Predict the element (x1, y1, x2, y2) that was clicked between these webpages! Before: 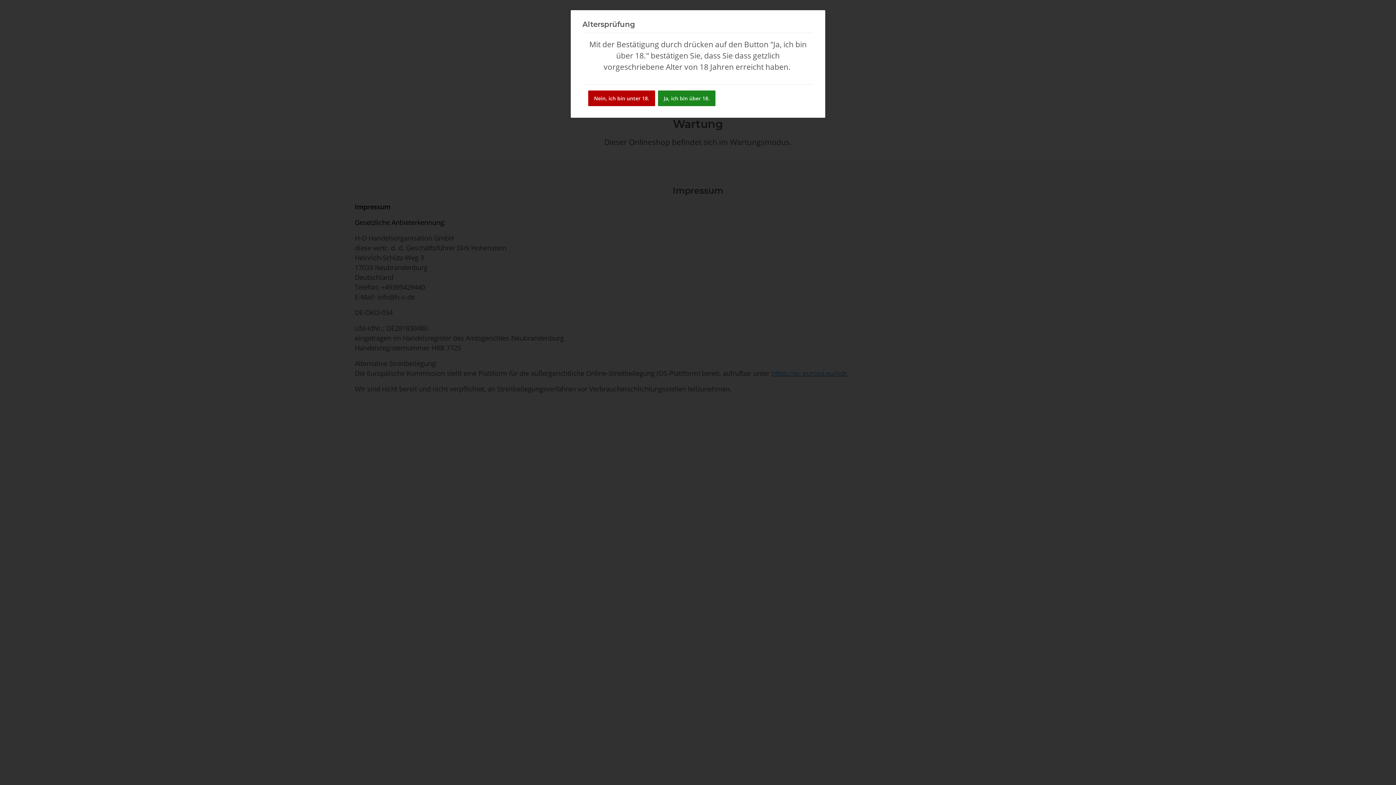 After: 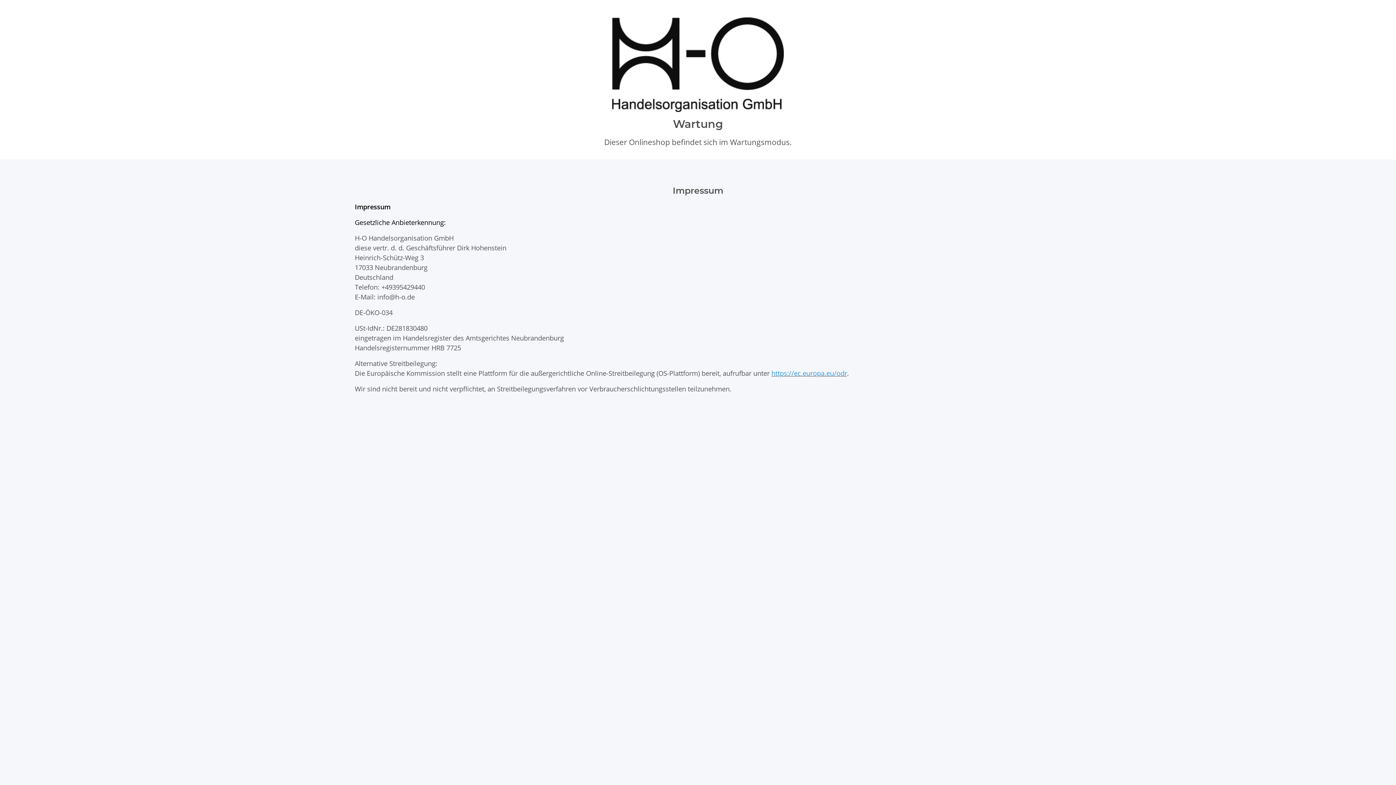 Action: label: Ja, ich bin über 18. bbox: (658, 90, 715, 106)